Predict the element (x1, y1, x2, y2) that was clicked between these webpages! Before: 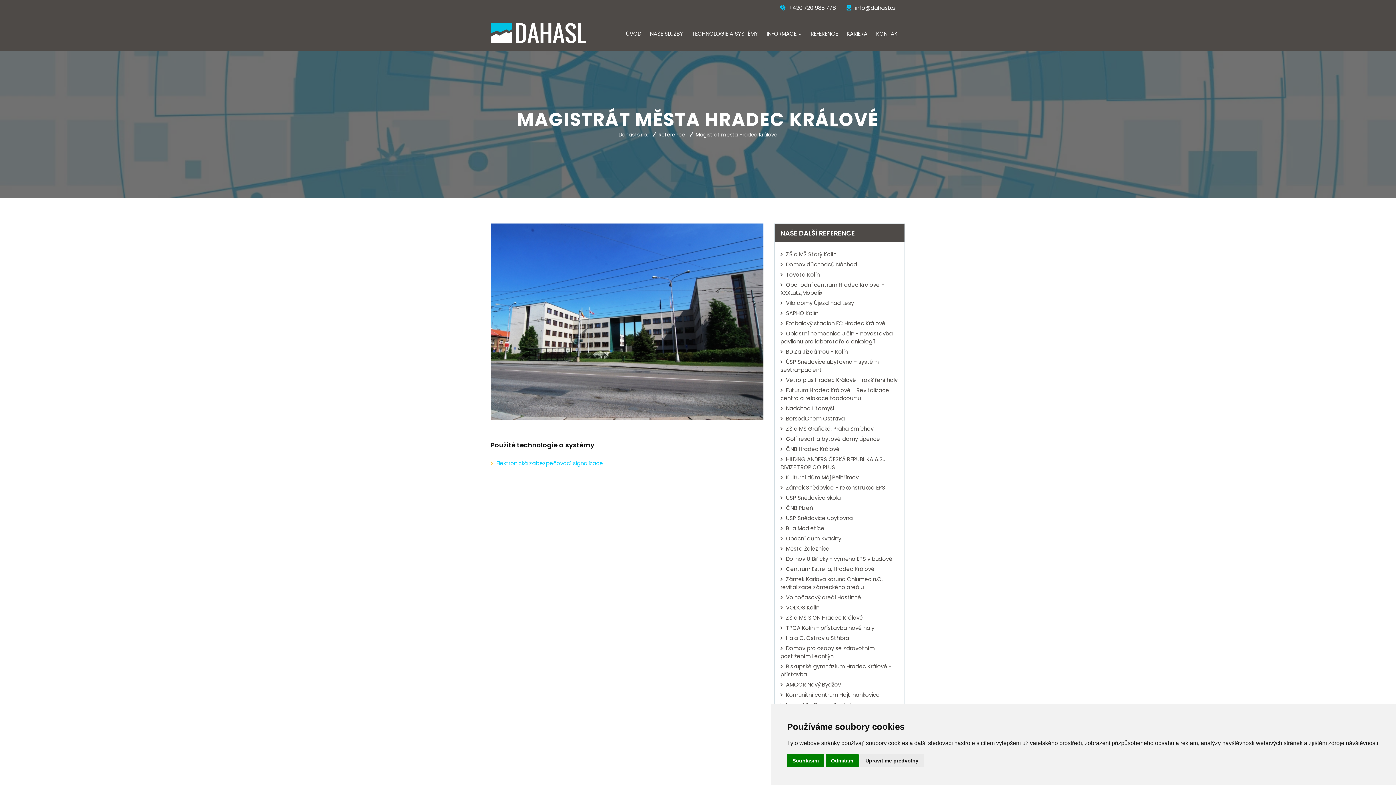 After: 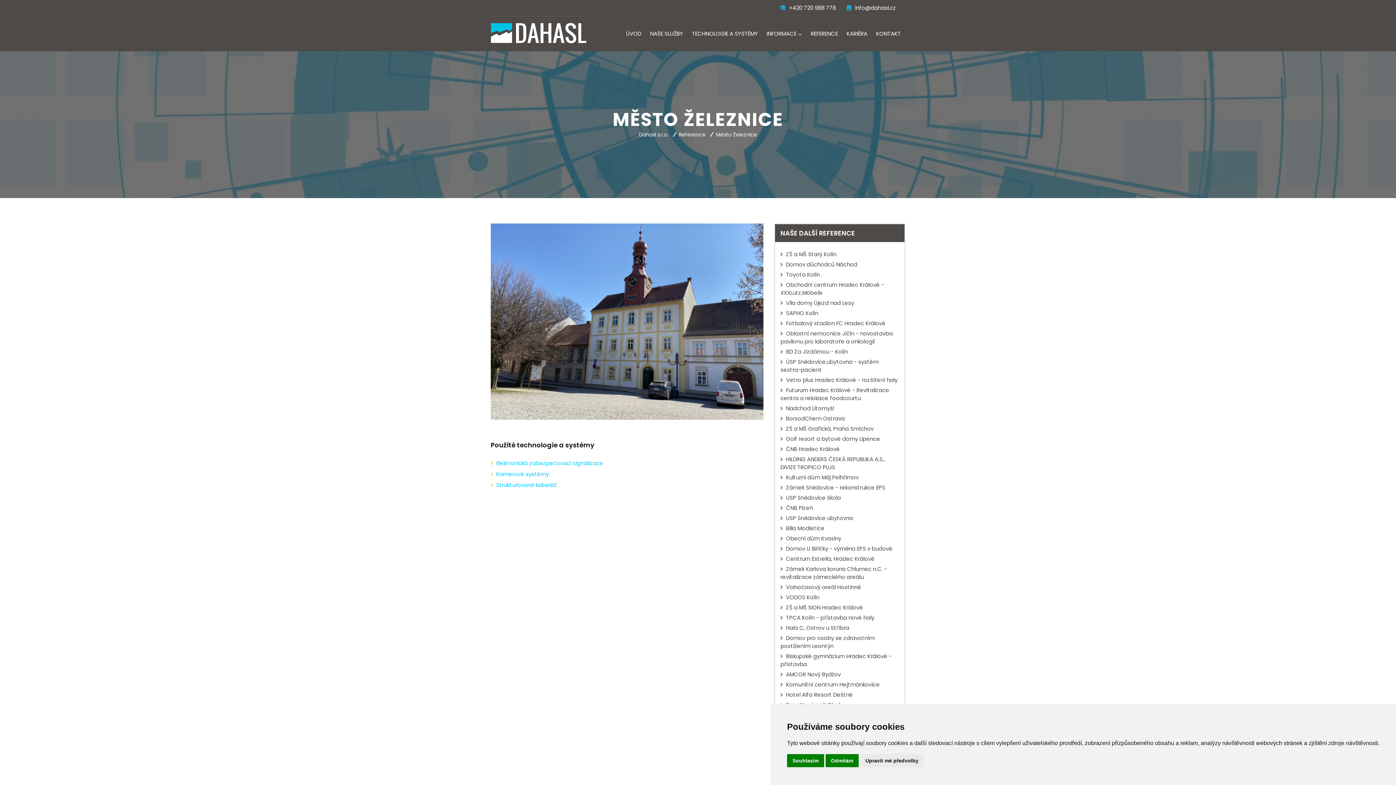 Action: bbox: (786, 545, 829, 552) label: Město Železnice